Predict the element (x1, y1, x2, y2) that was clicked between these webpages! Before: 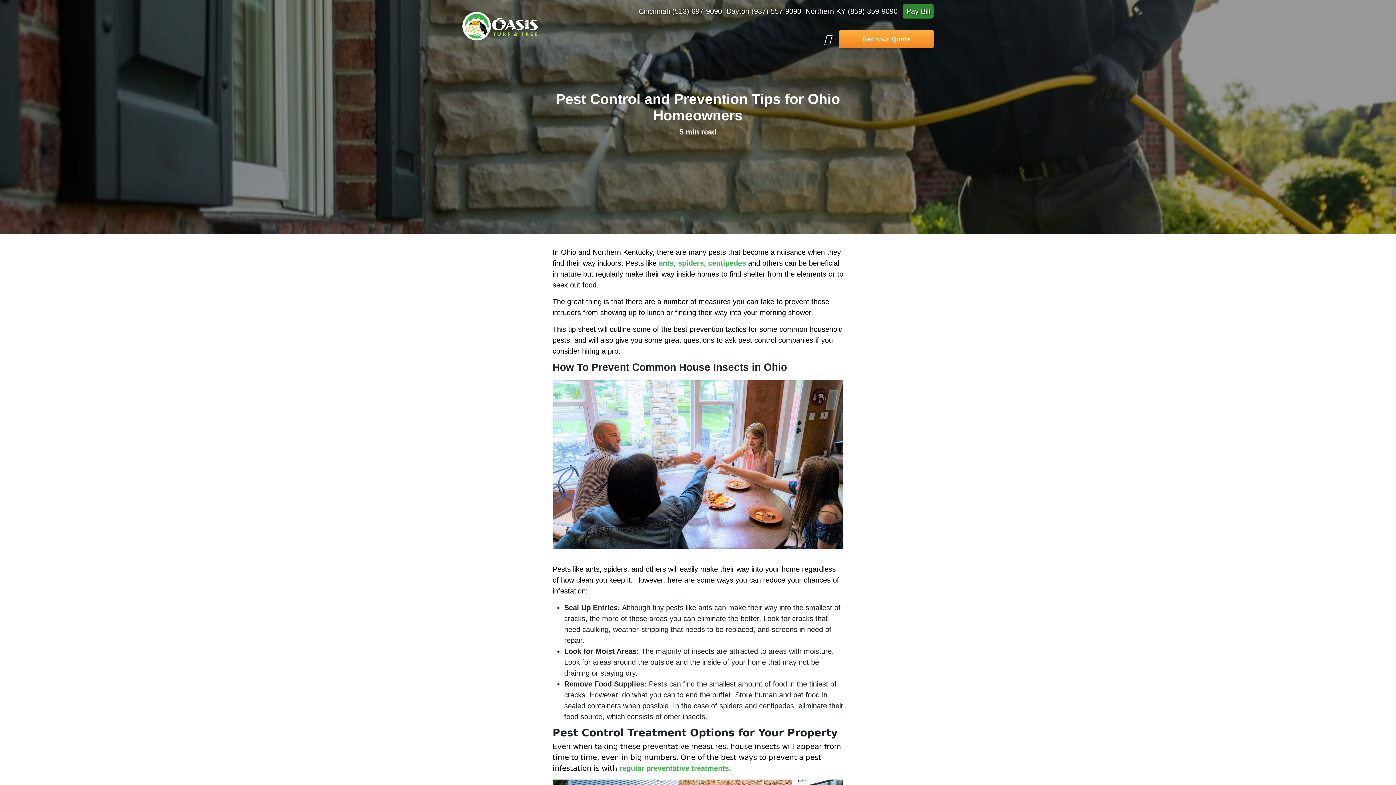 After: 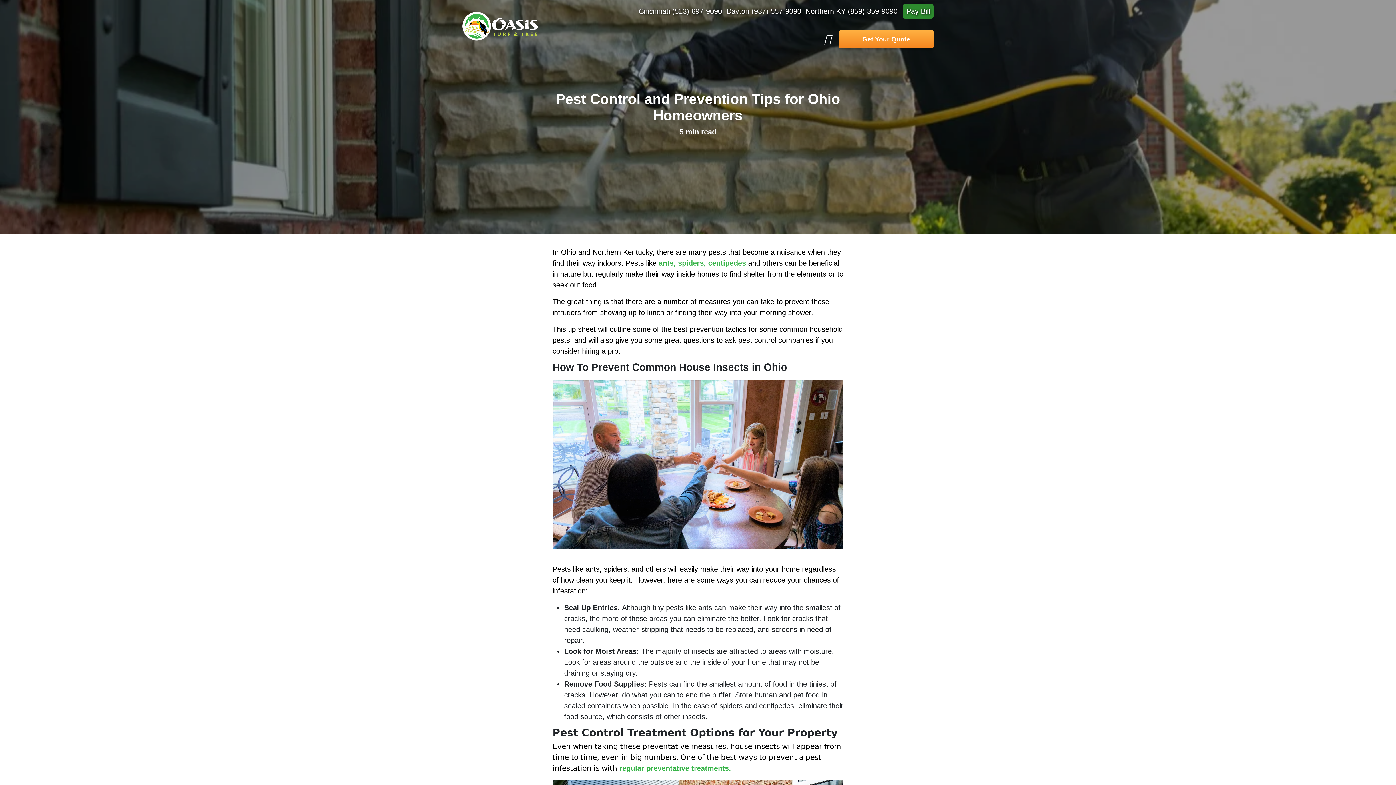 Action: label: Dayton (937) 557‑9090  bbox: (726, 7, 803, 15)